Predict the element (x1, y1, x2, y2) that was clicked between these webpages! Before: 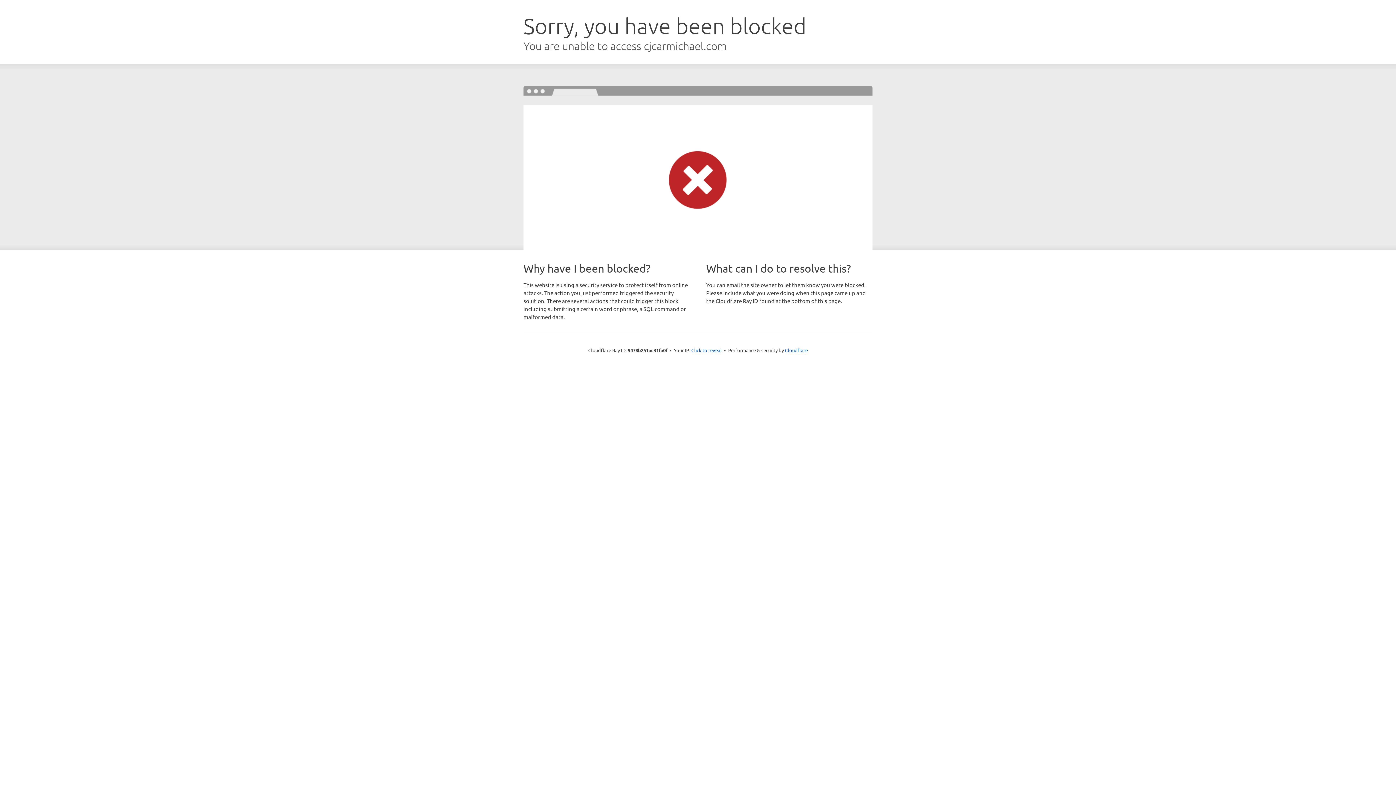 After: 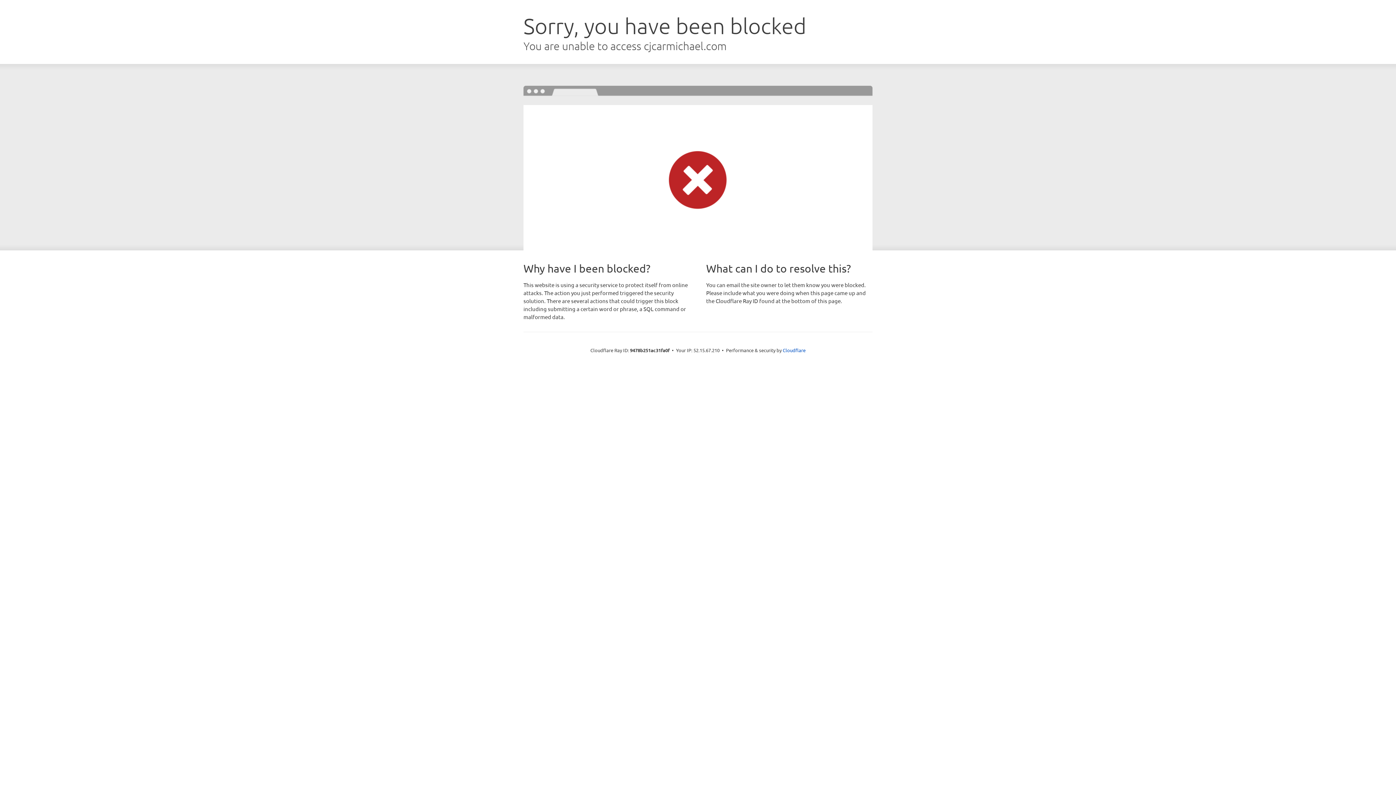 Action: label: Click to reveal bbox: (691, 346, 722, 353)